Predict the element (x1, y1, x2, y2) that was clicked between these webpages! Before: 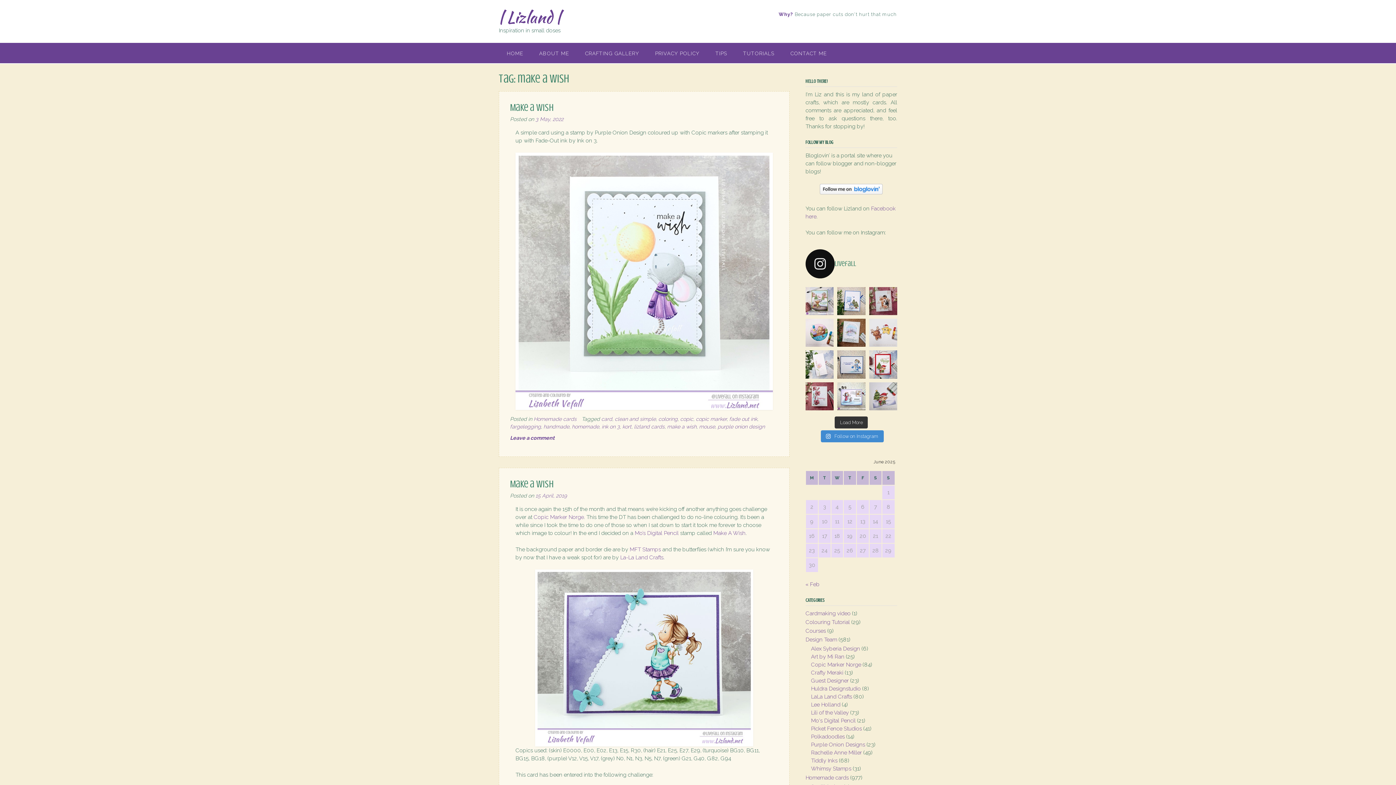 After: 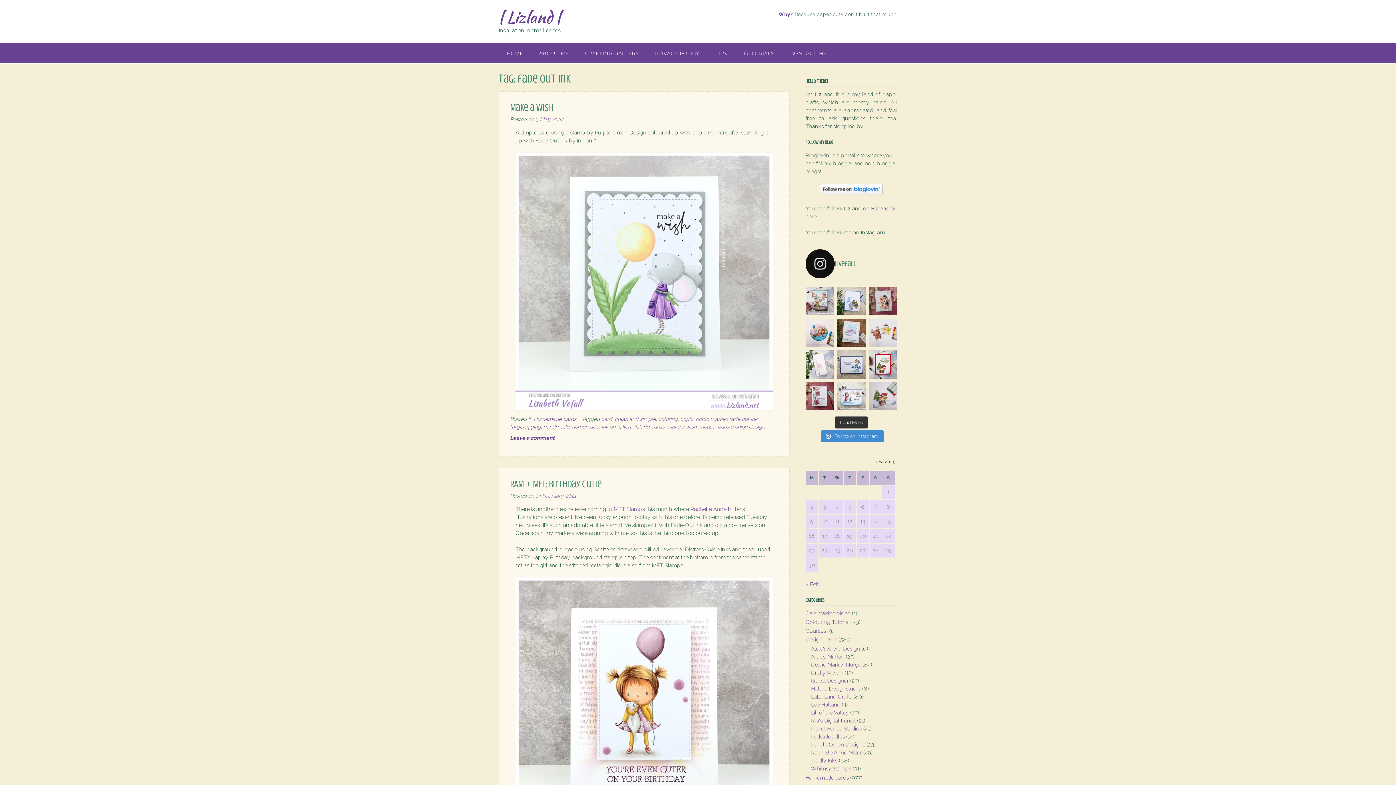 Action: bbox: (729, 416, 757, 422) label: fade out ink